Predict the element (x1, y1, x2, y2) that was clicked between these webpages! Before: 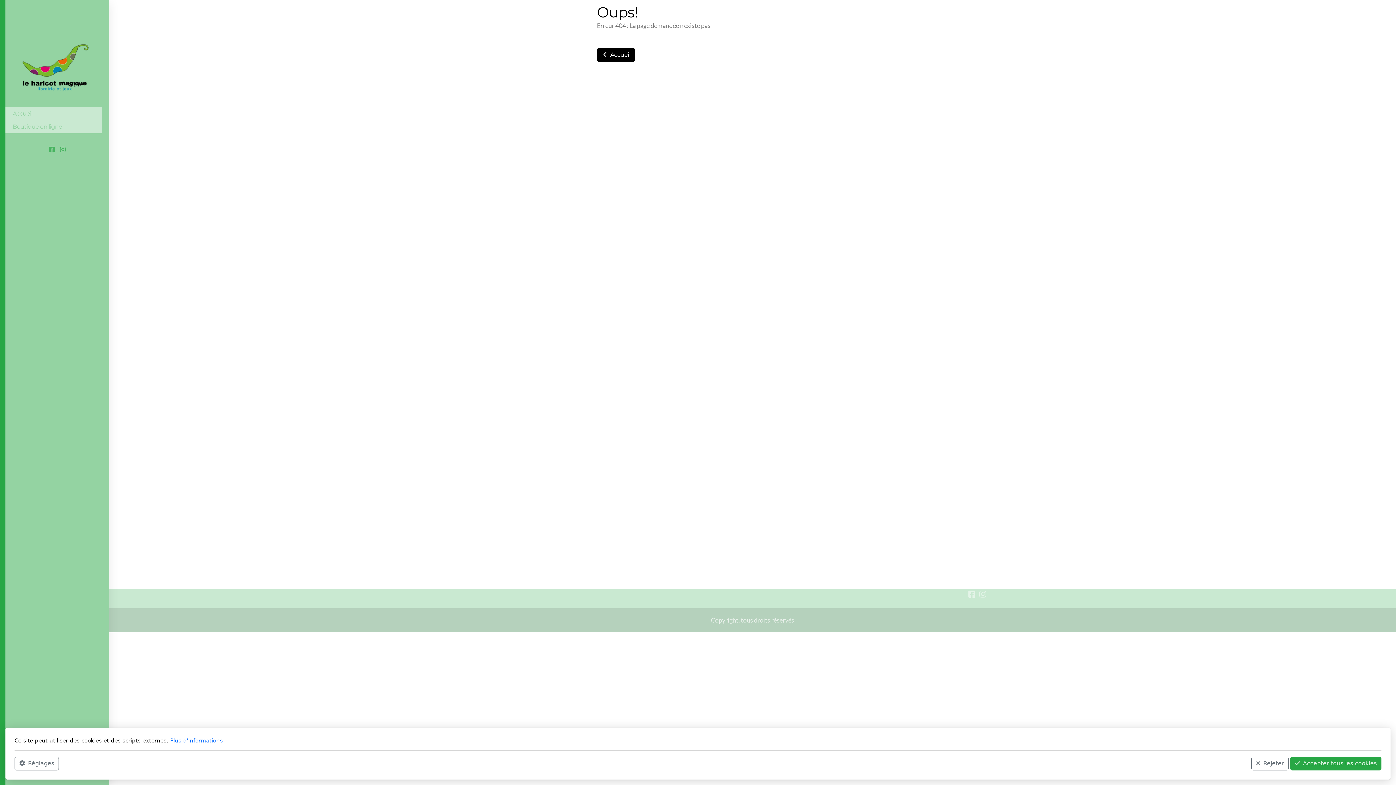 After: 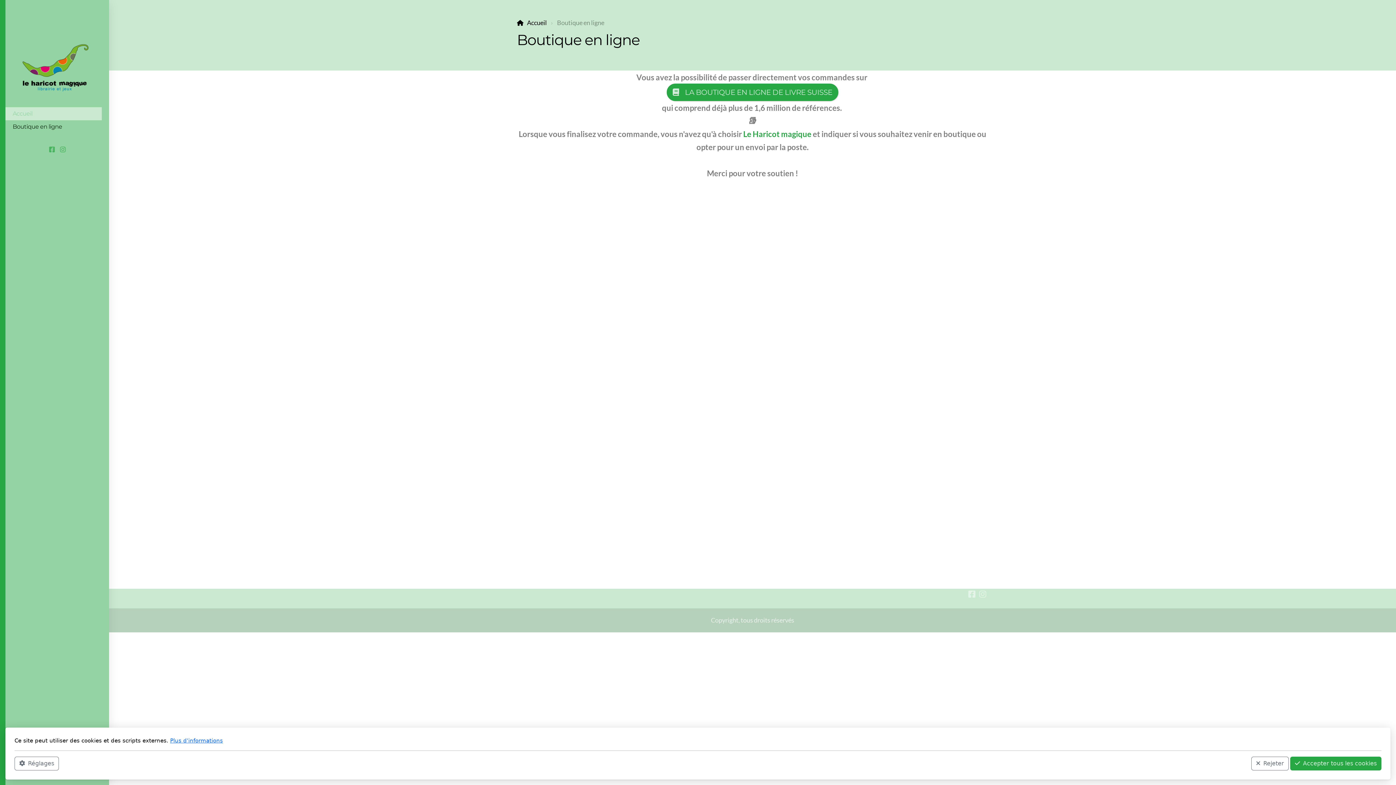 Action: label: Boutique en ligne bbox: (5, 120, 101, 133)